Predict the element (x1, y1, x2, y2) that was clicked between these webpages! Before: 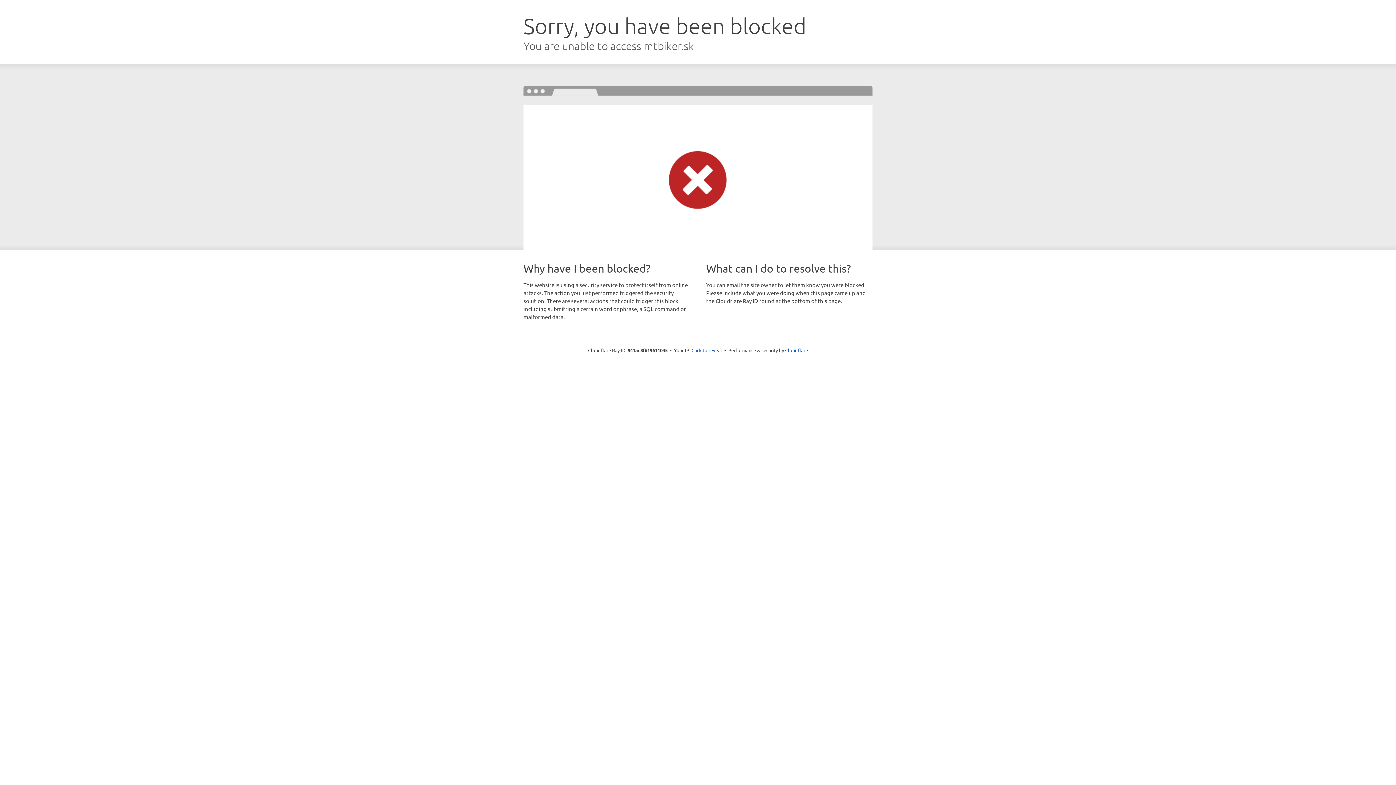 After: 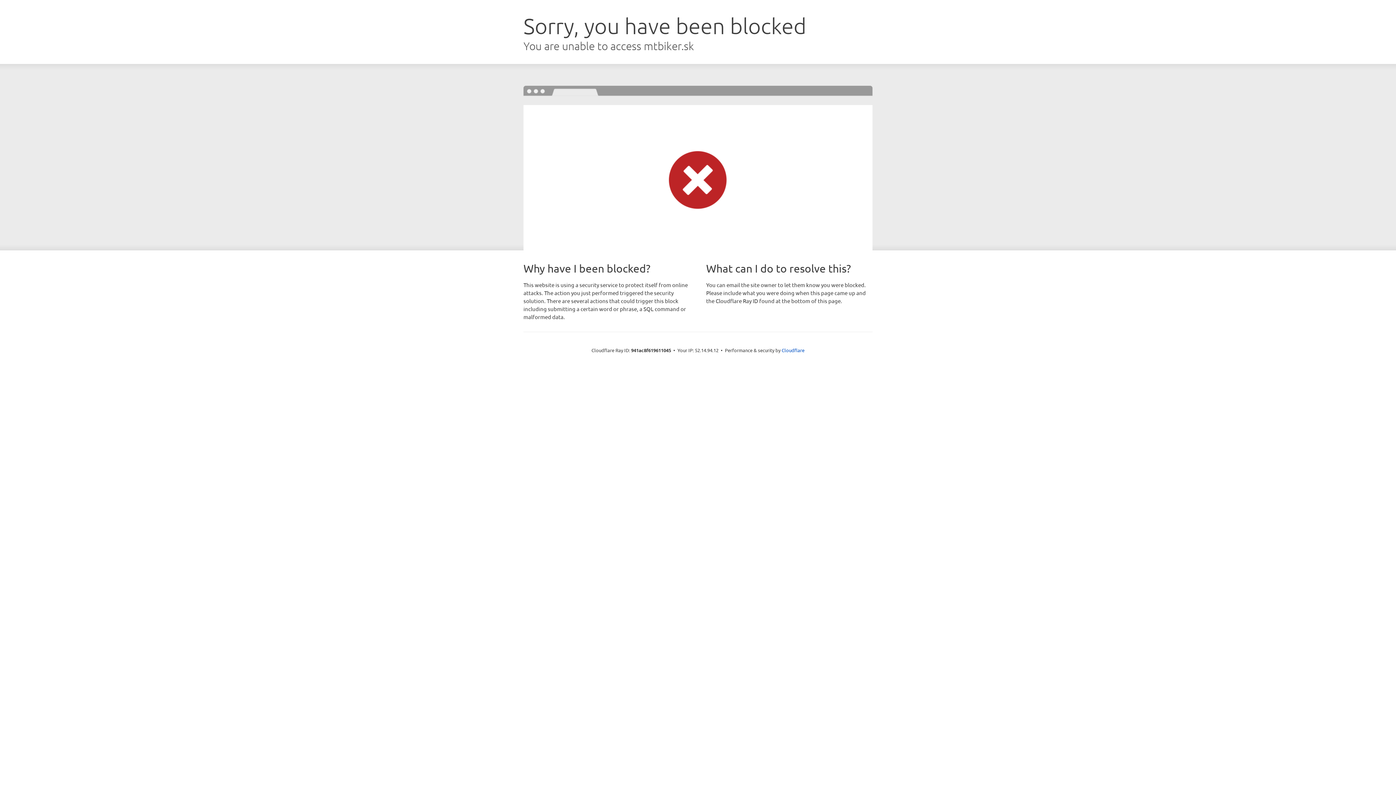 Action: bbox: (691, 346, 722, 353) label: Click to reveal